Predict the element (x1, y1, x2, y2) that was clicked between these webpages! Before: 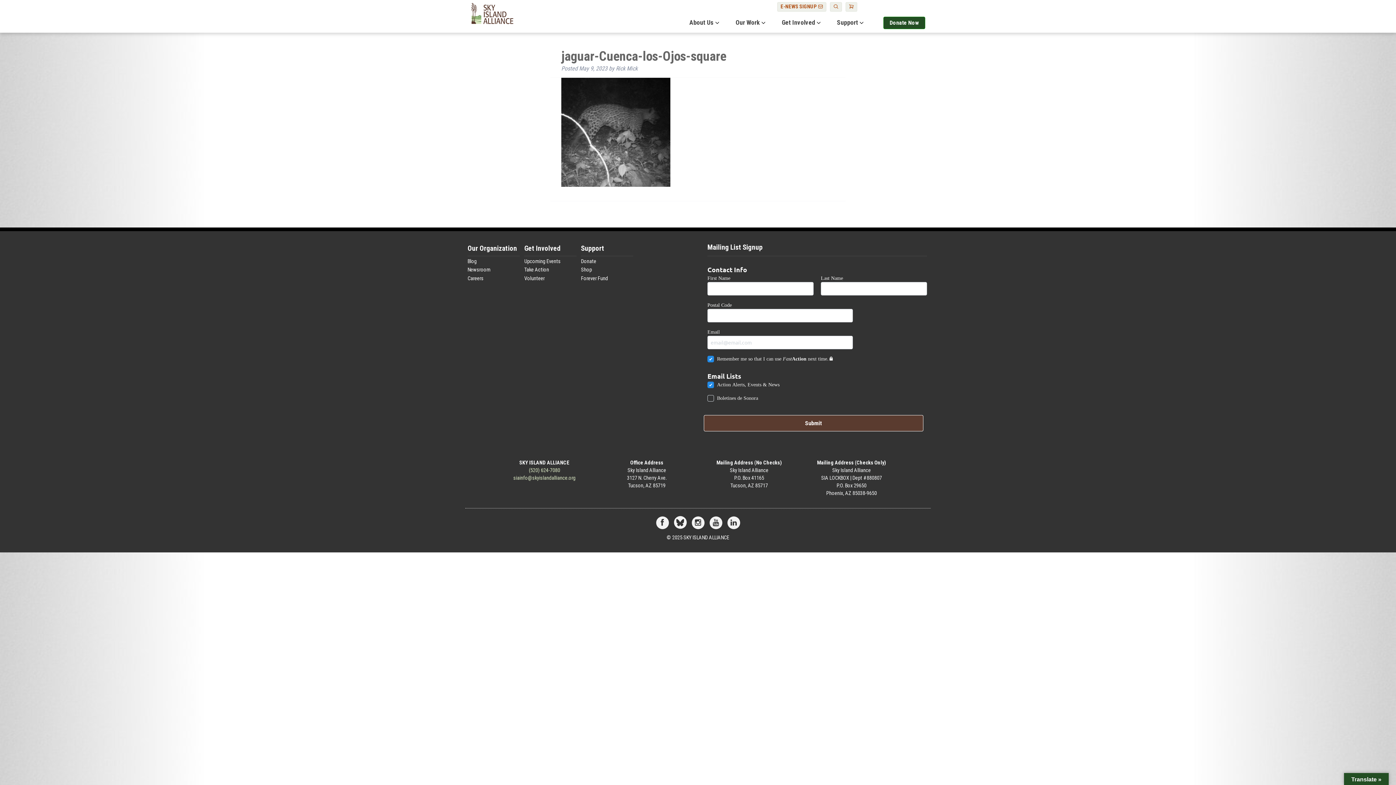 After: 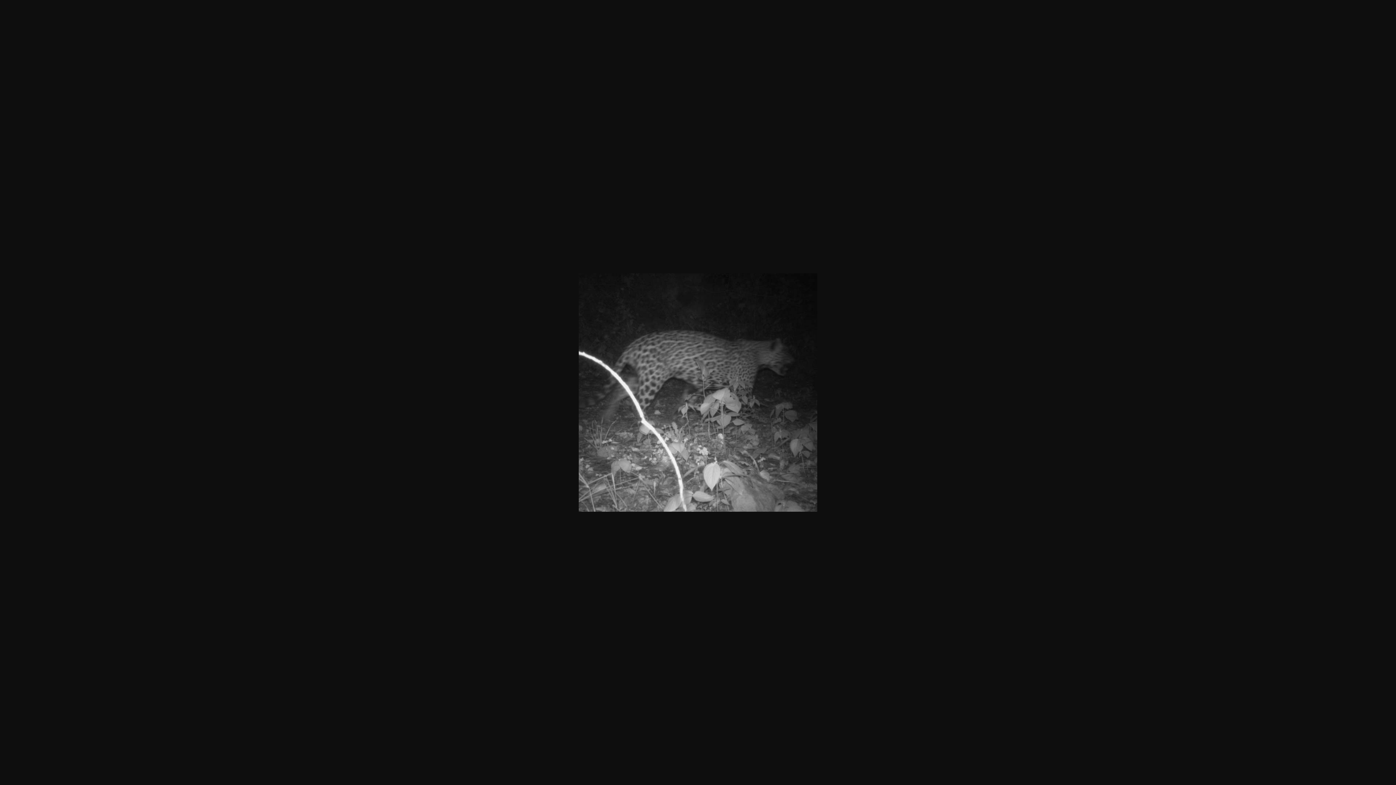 Action: bbox: (561, 184, 670, 190)